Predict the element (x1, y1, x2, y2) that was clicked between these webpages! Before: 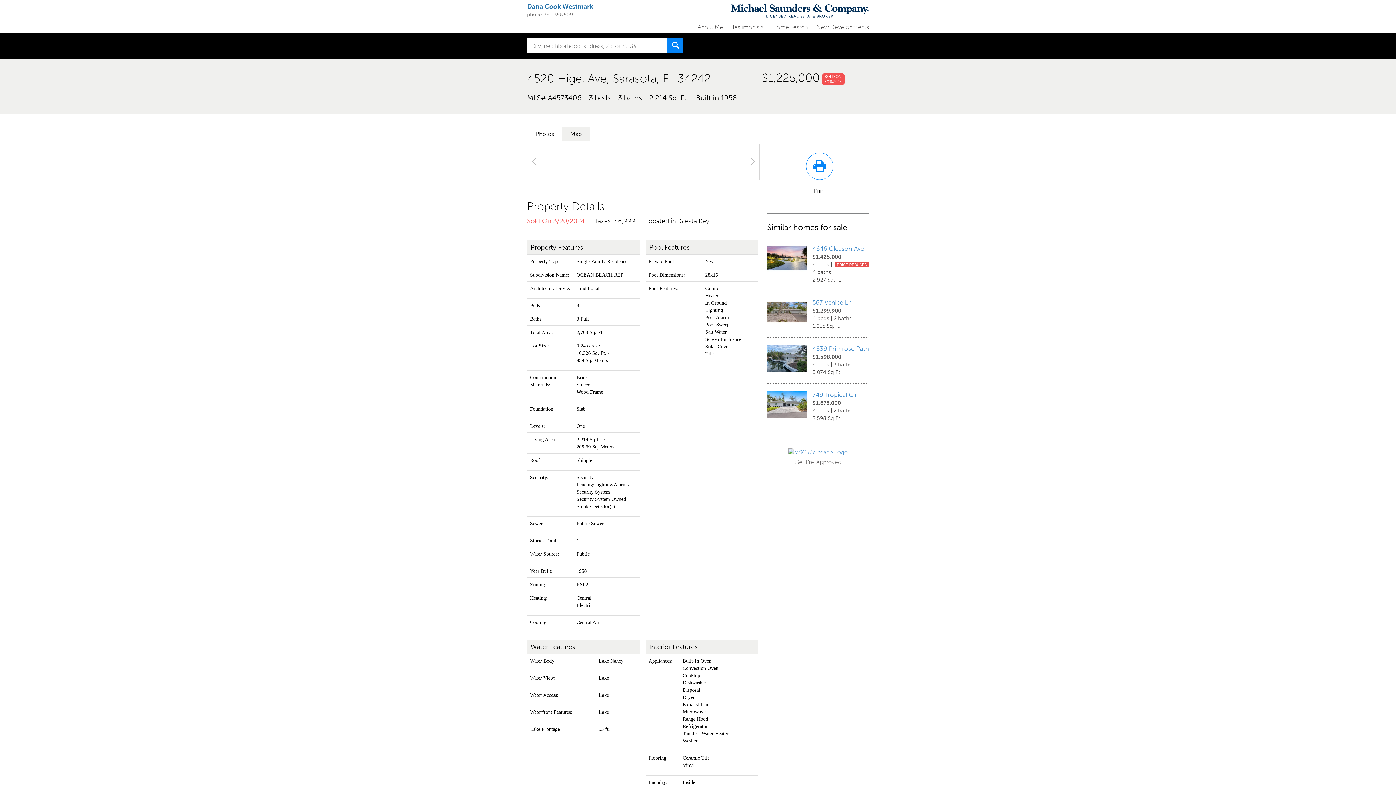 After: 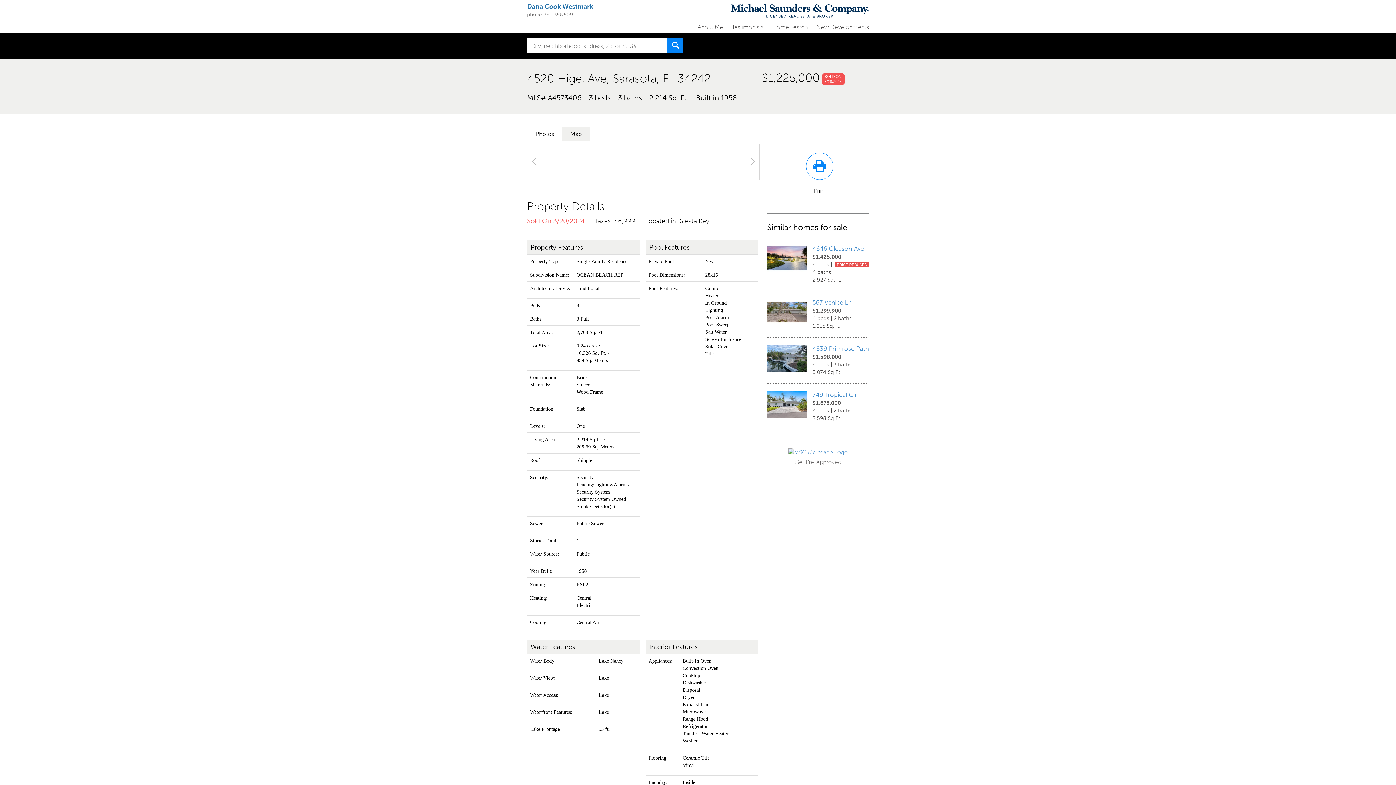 Action: label: Photos bbox: (527, 127, 562, 141)